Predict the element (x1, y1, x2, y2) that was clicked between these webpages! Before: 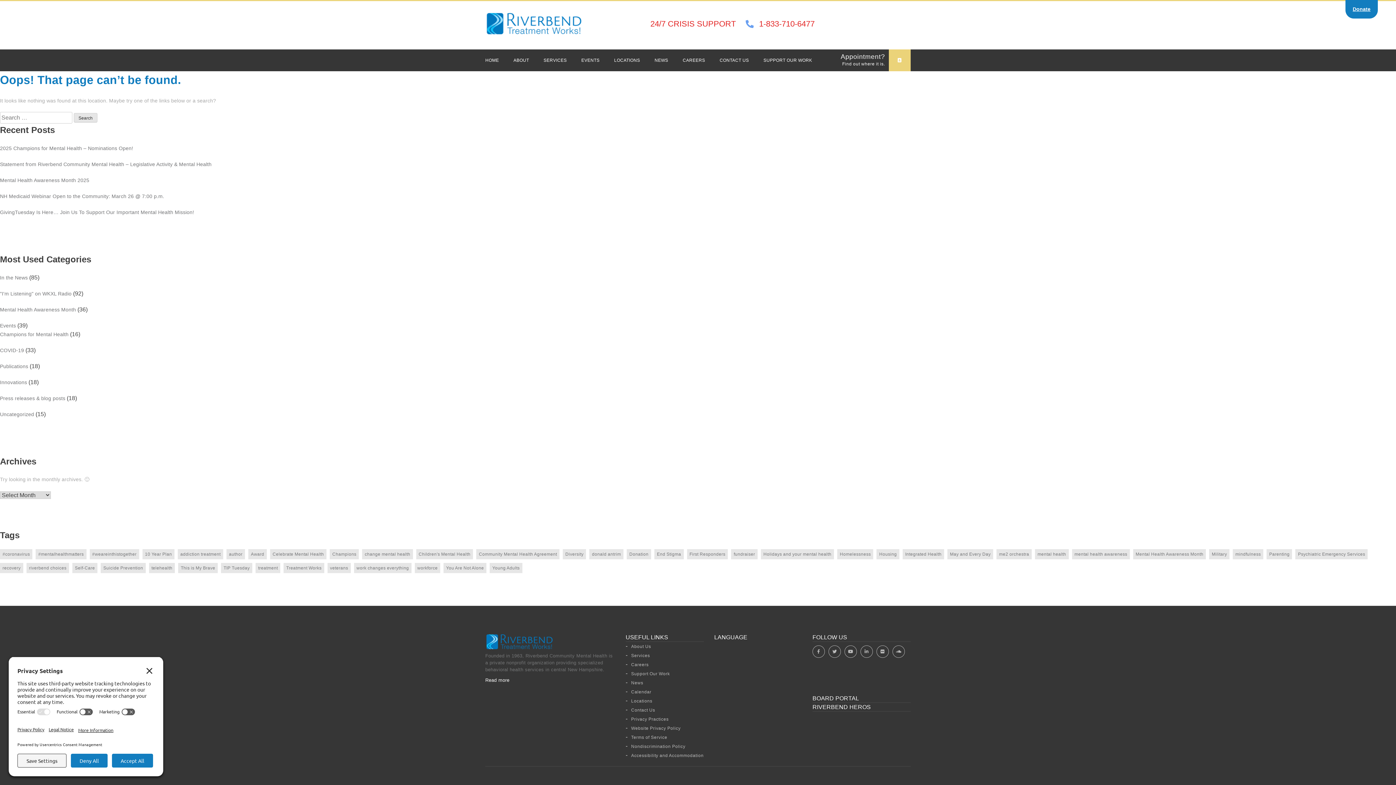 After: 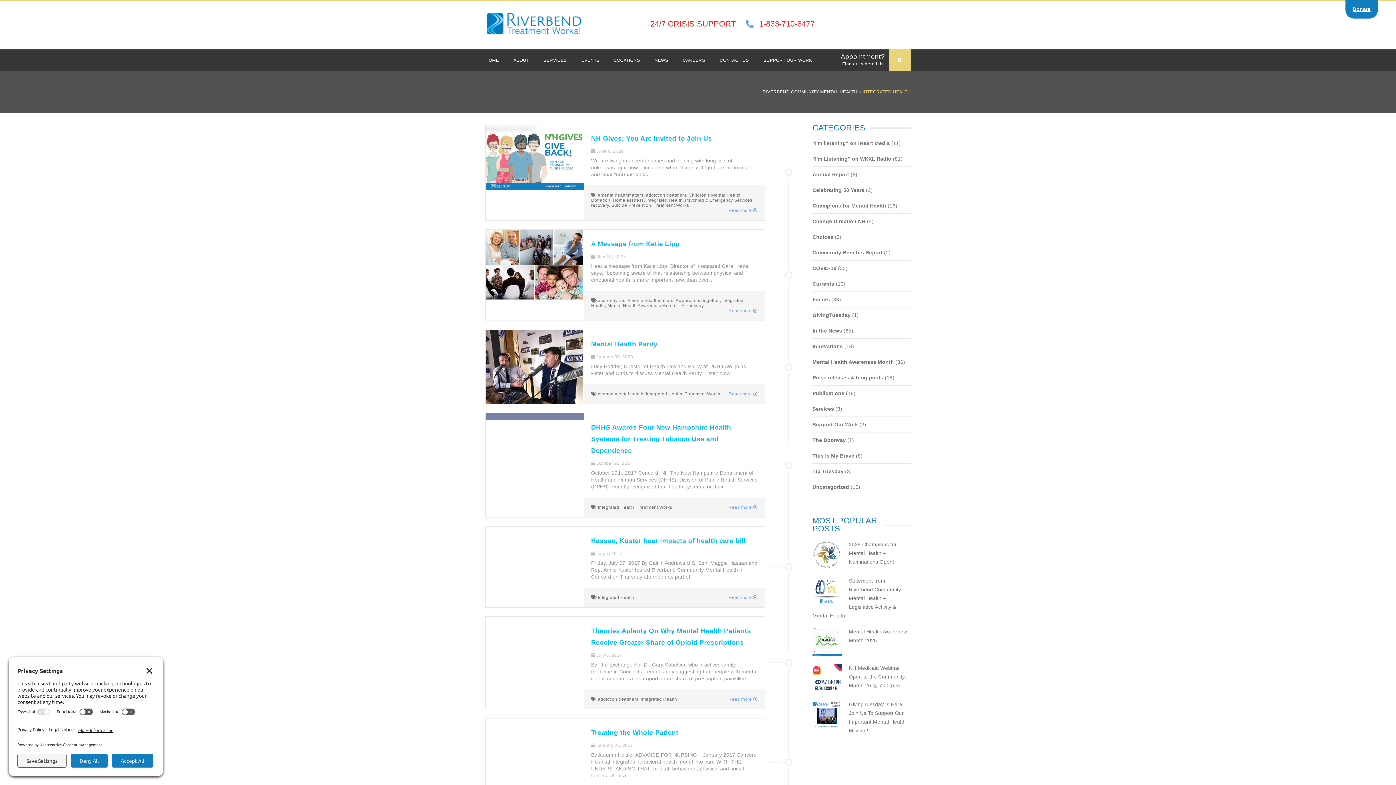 Action: label: Integrated Health (8 items) bbox: (902, 549, 944, 559)